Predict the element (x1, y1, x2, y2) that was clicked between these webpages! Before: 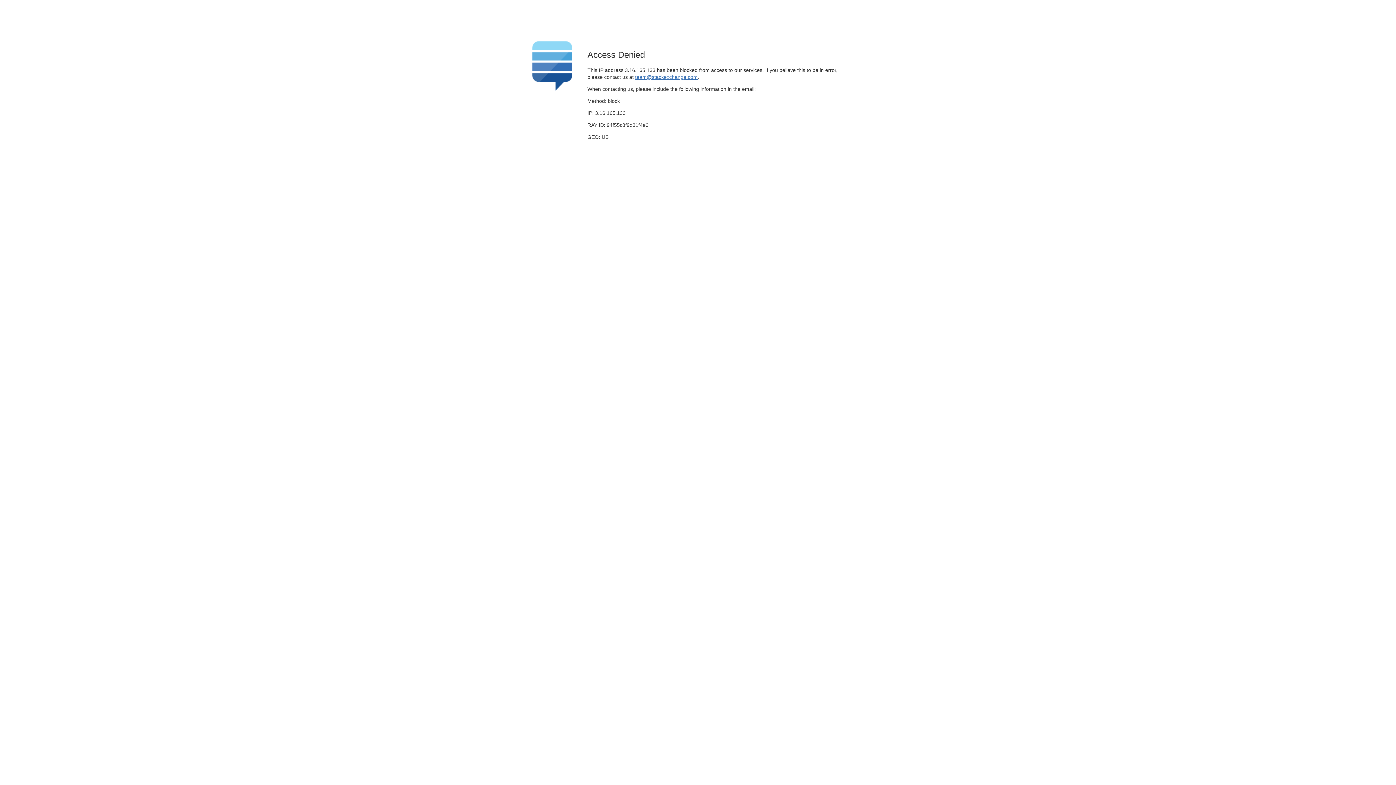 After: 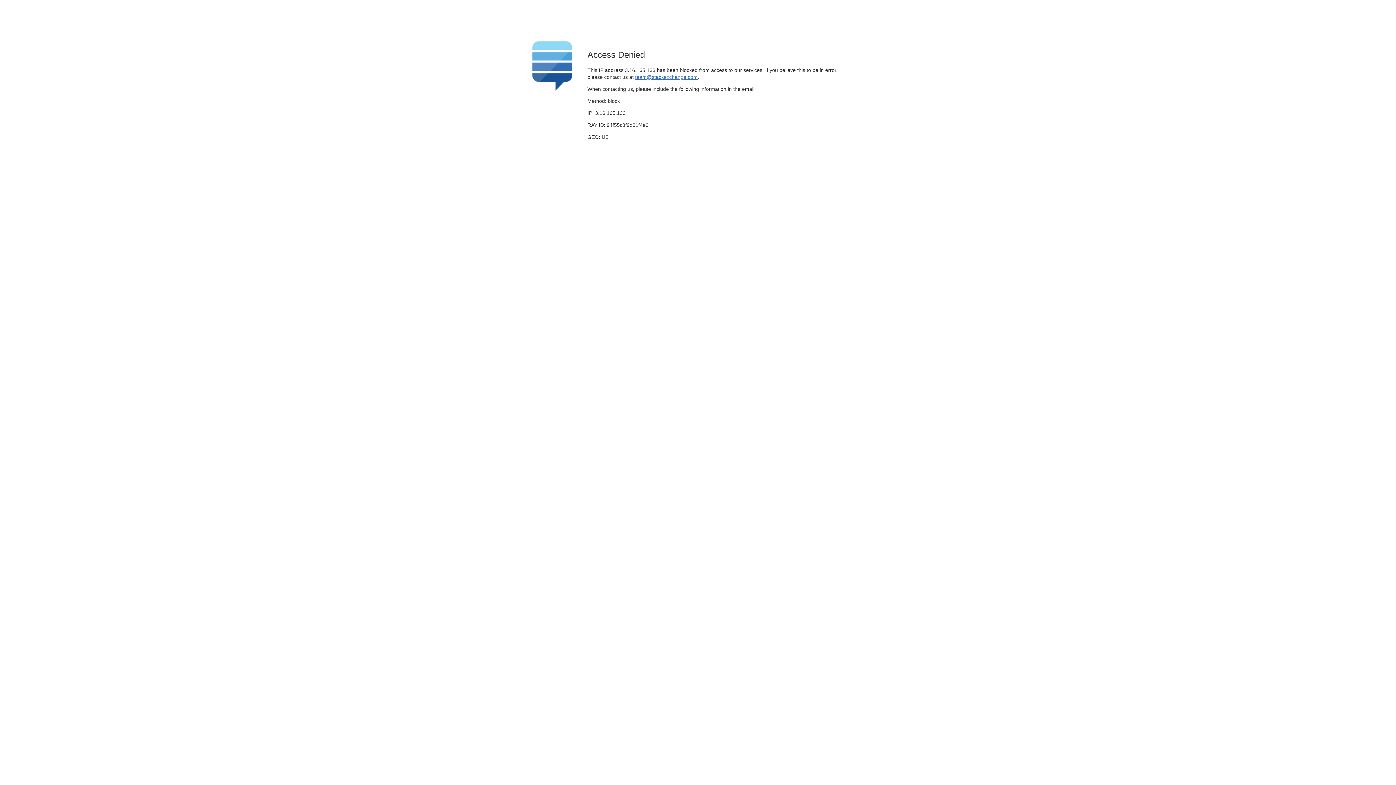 Action: bbox: (635, 74, 697, 79) label: team@stackexchange.com